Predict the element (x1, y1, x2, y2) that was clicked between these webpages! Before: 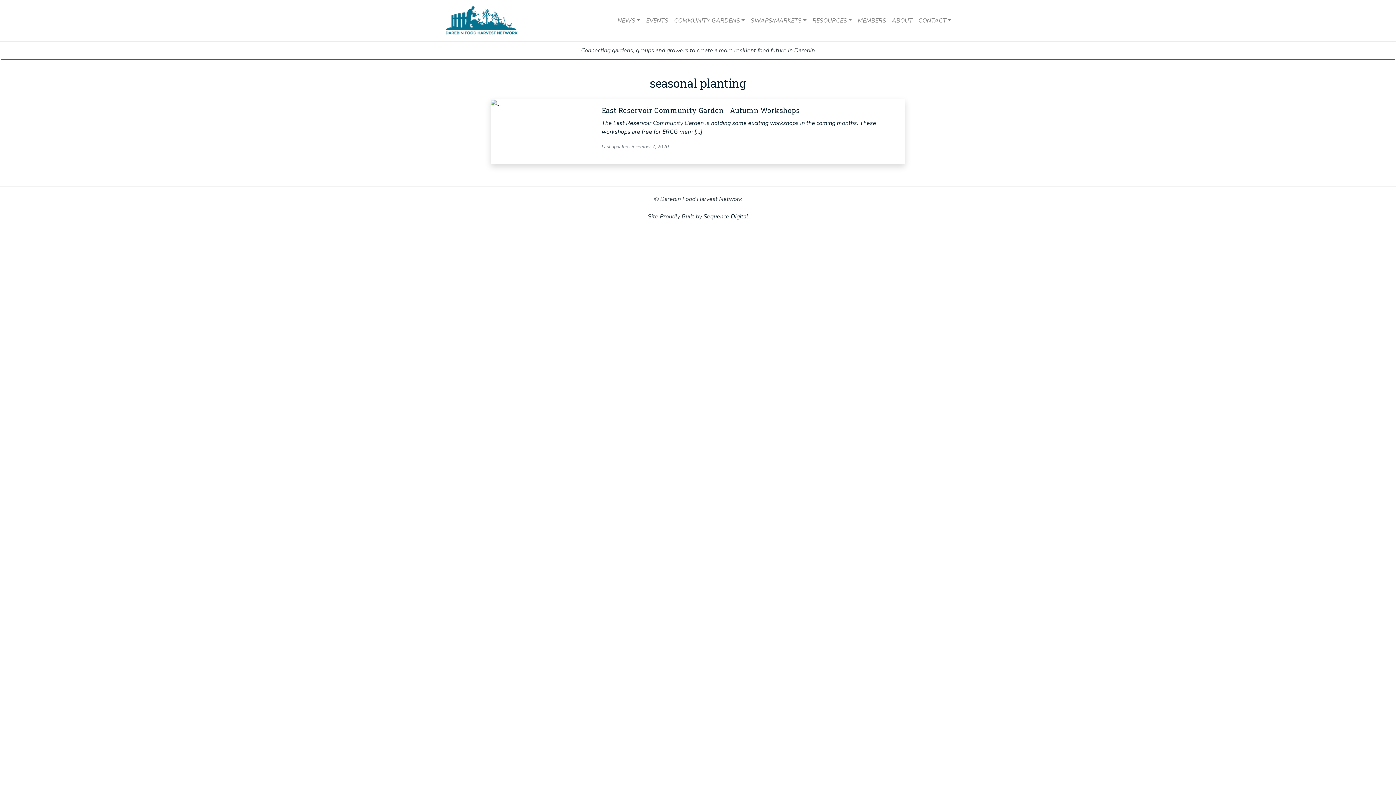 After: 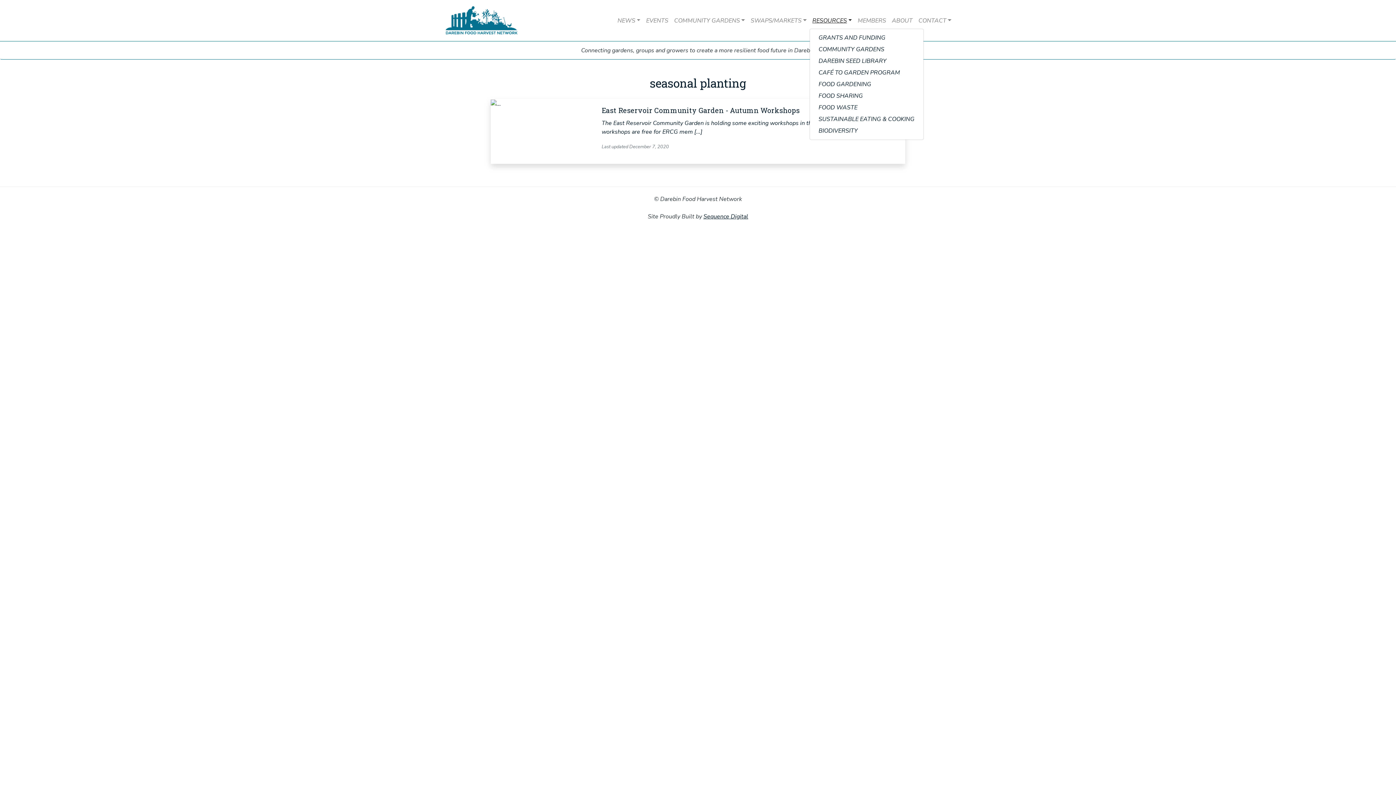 Action: label: RESOURCES bbox: (809, 13, 855, 27)